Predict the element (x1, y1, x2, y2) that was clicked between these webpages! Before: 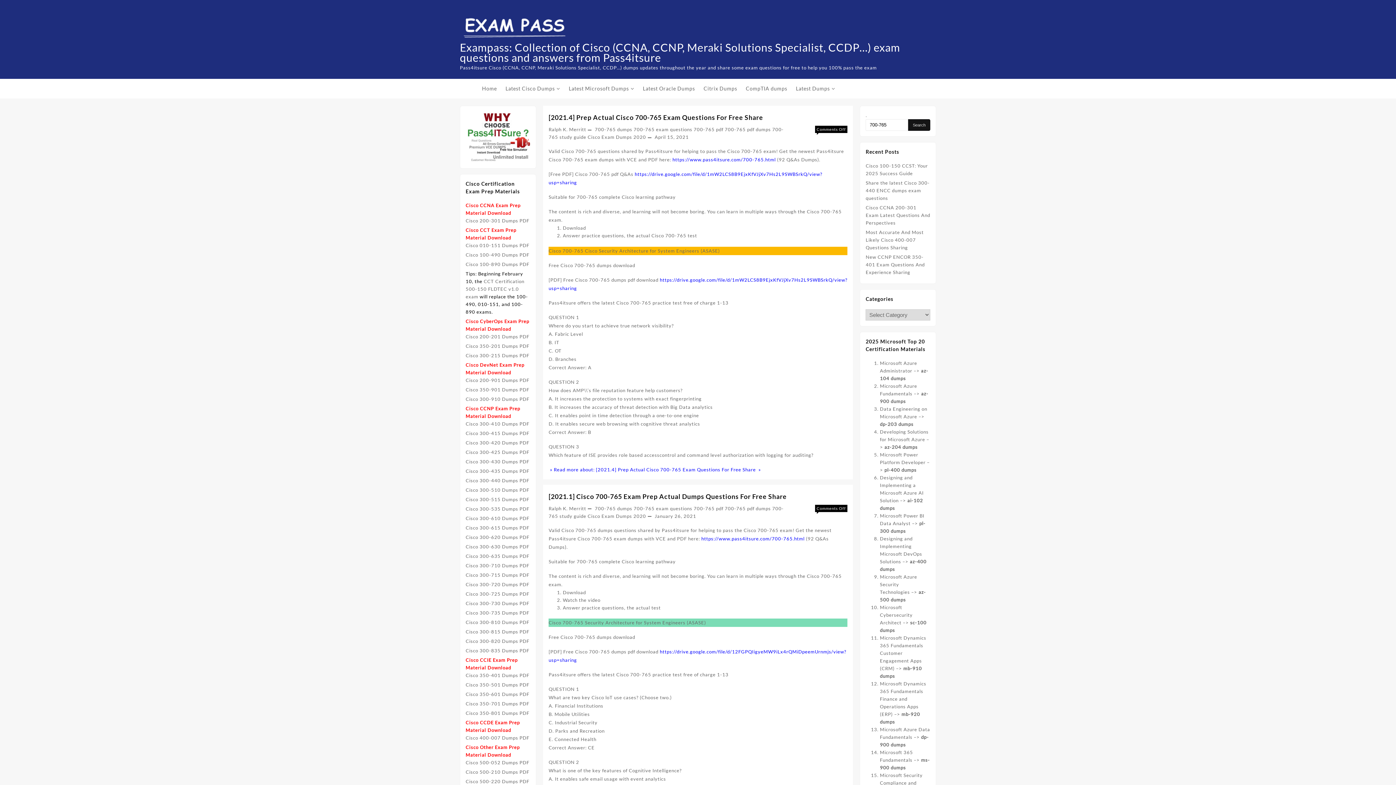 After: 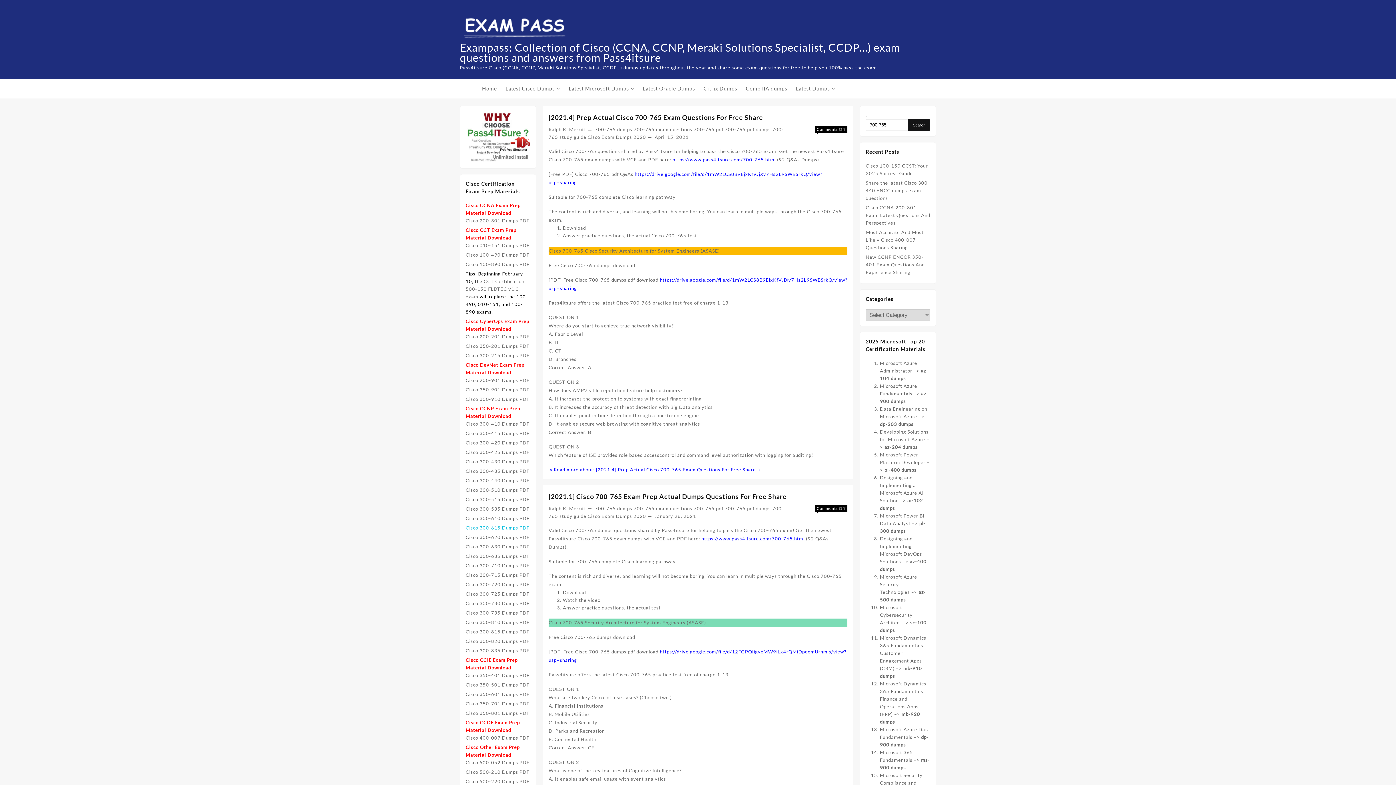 Action: bbox: (465, 525, 529, 531) label: Cisco 300-615 Dumps PDF